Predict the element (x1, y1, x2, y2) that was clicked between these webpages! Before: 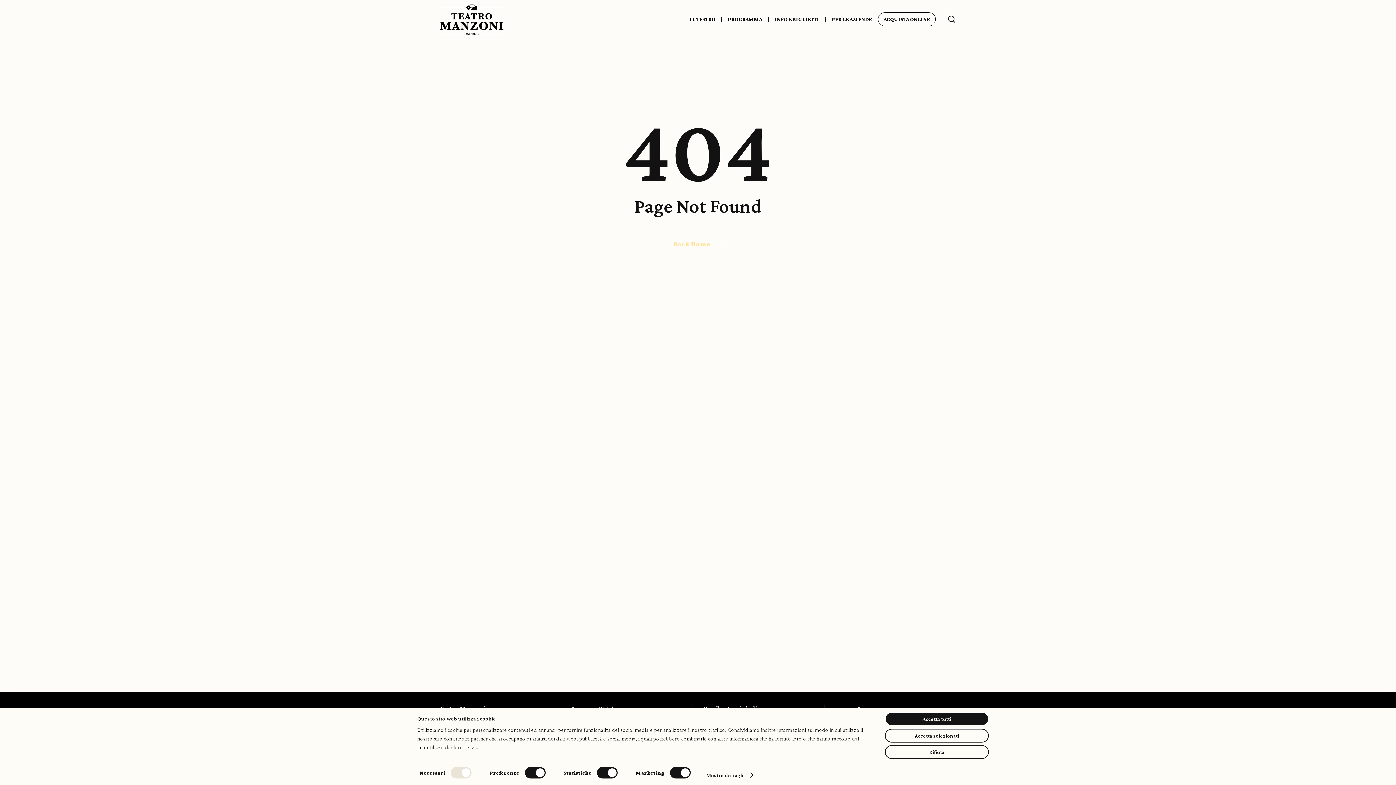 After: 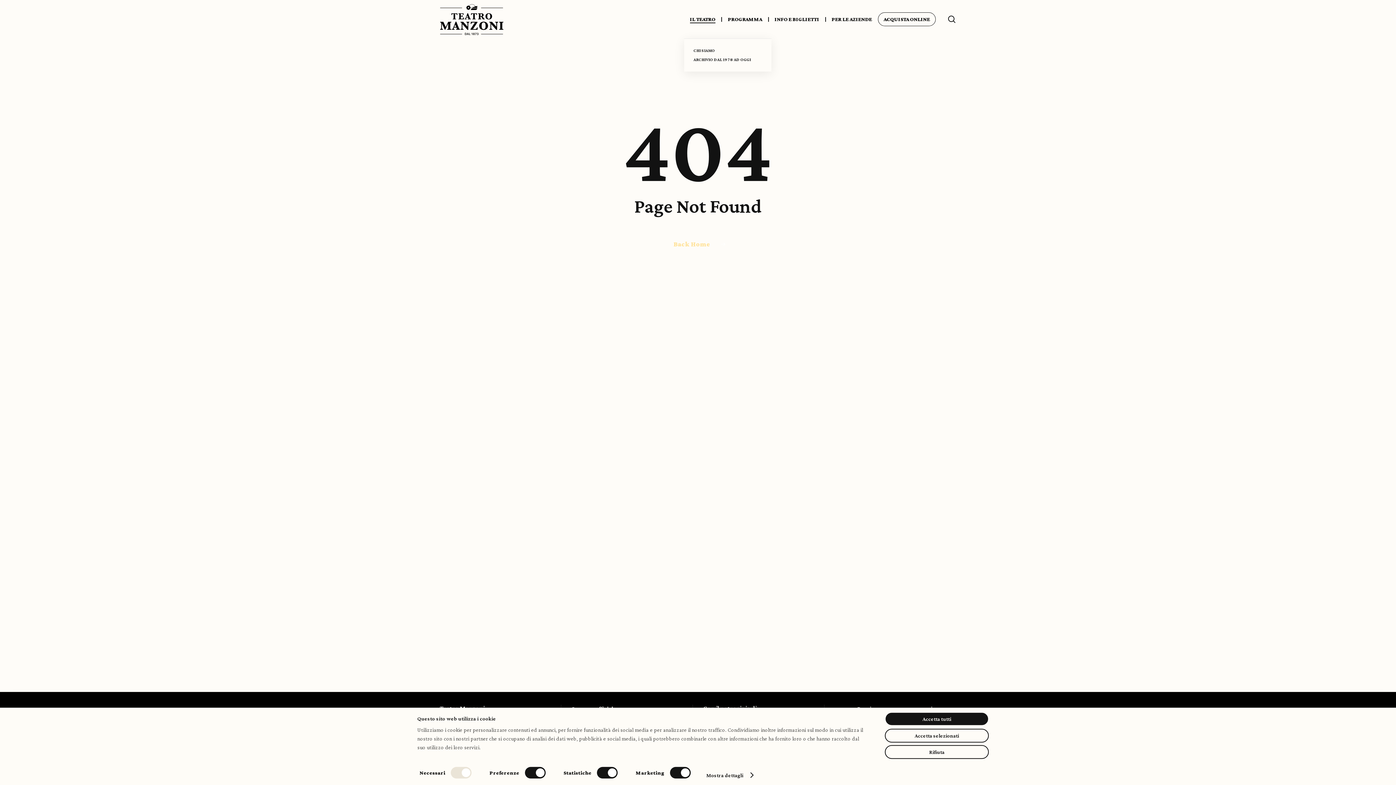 Action: bbox: (684, 16, 722, 21) label: IL TEATRO